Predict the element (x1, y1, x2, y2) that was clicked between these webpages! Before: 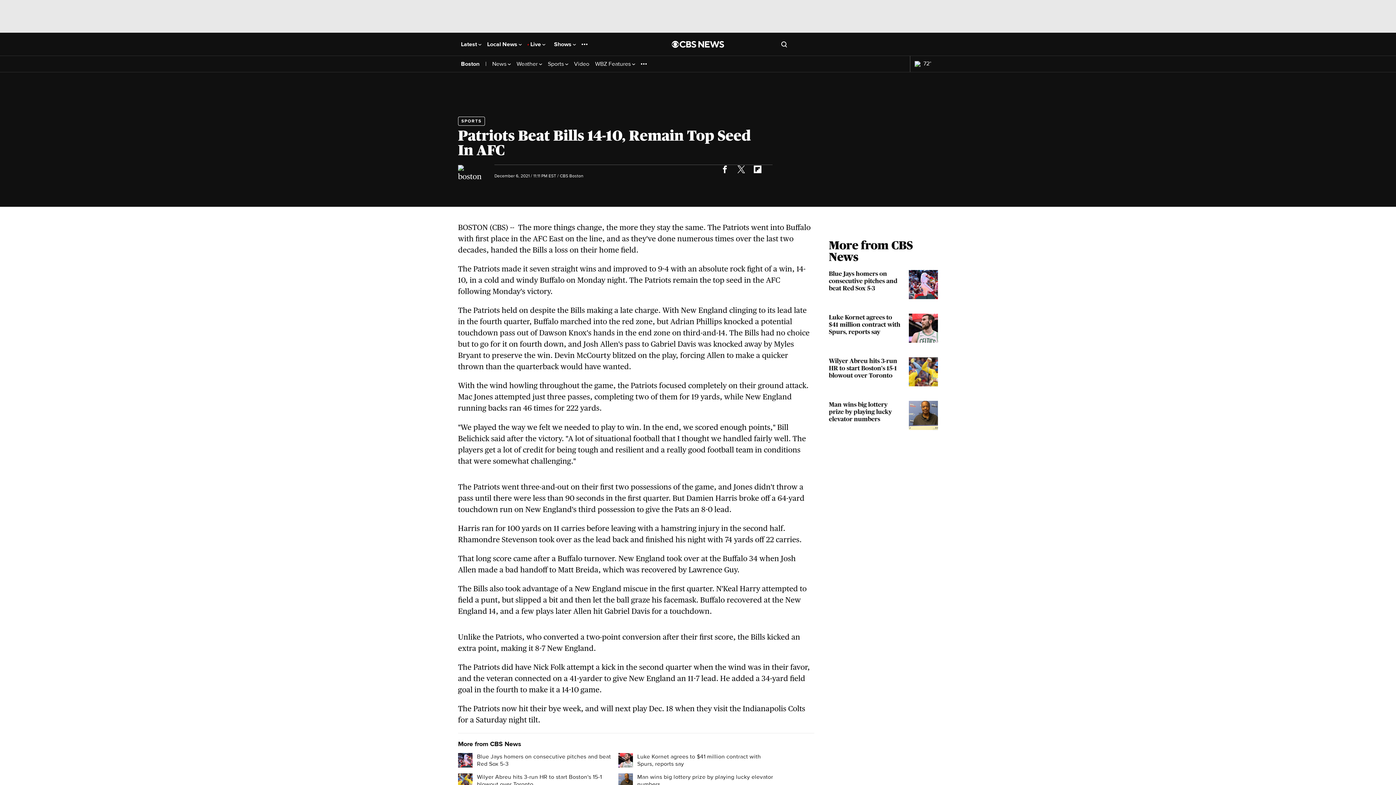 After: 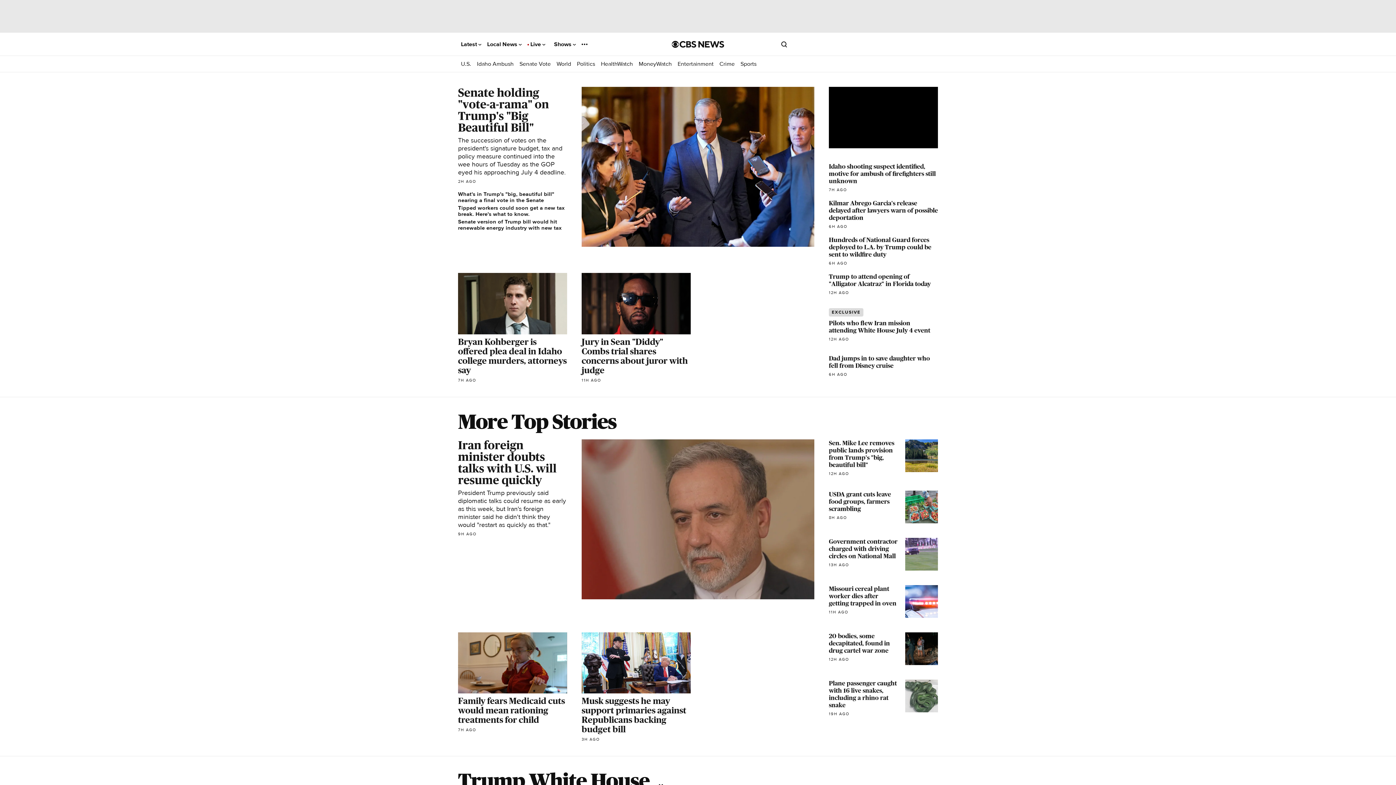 Action: label: Go to CBS News National home page bbox: (672, 40, 724, 47)